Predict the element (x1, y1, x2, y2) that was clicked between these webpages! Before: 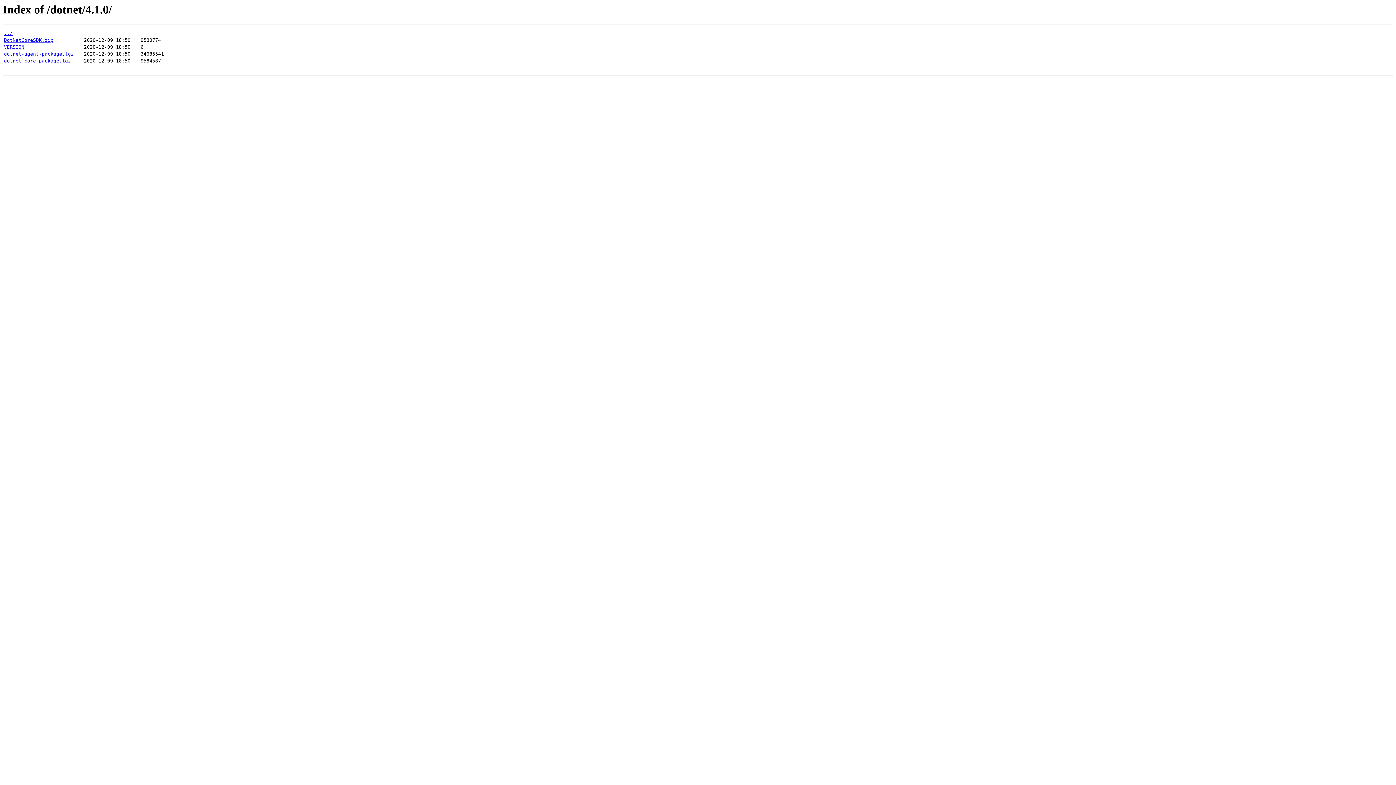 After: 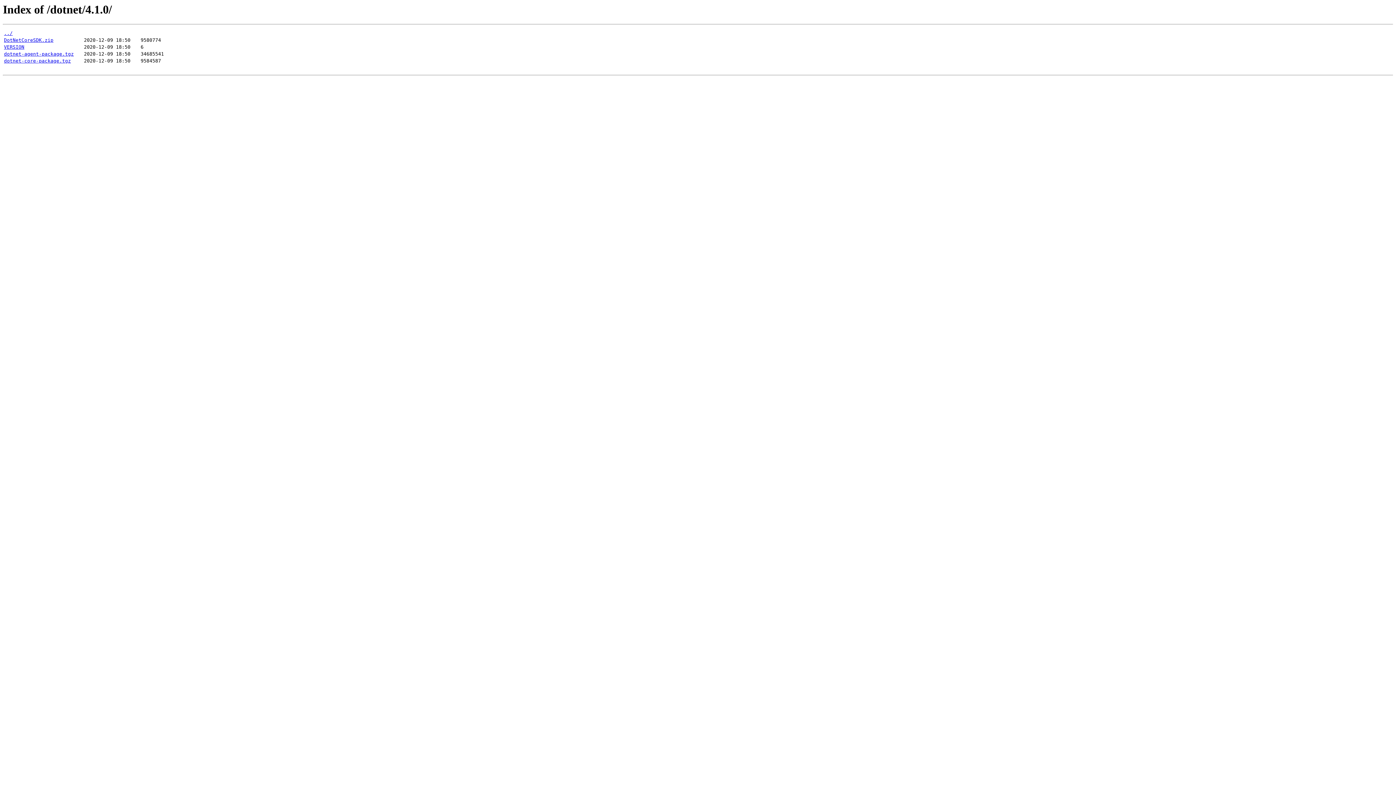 Action: label: dotnet-agent-package.tgz bbox: (4, 51, 73, 56)